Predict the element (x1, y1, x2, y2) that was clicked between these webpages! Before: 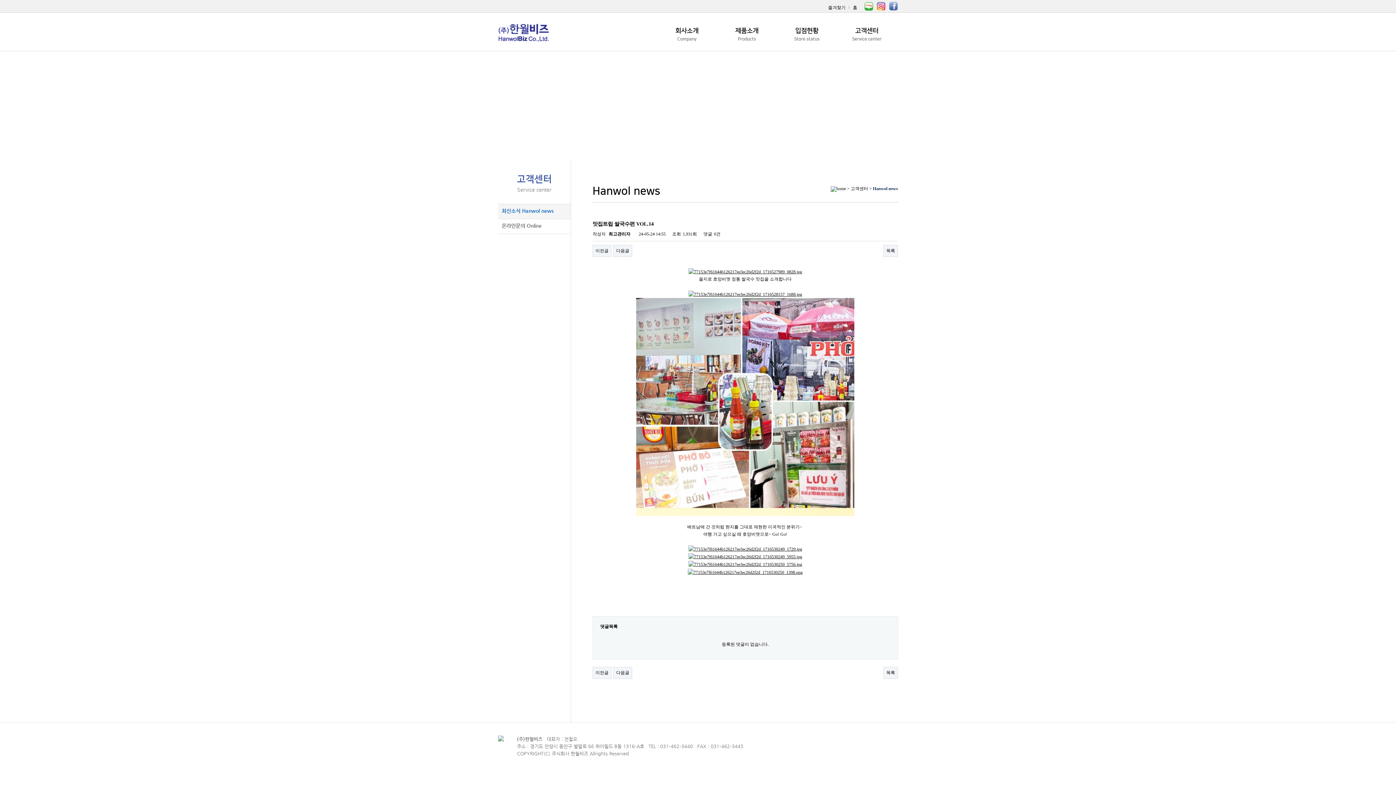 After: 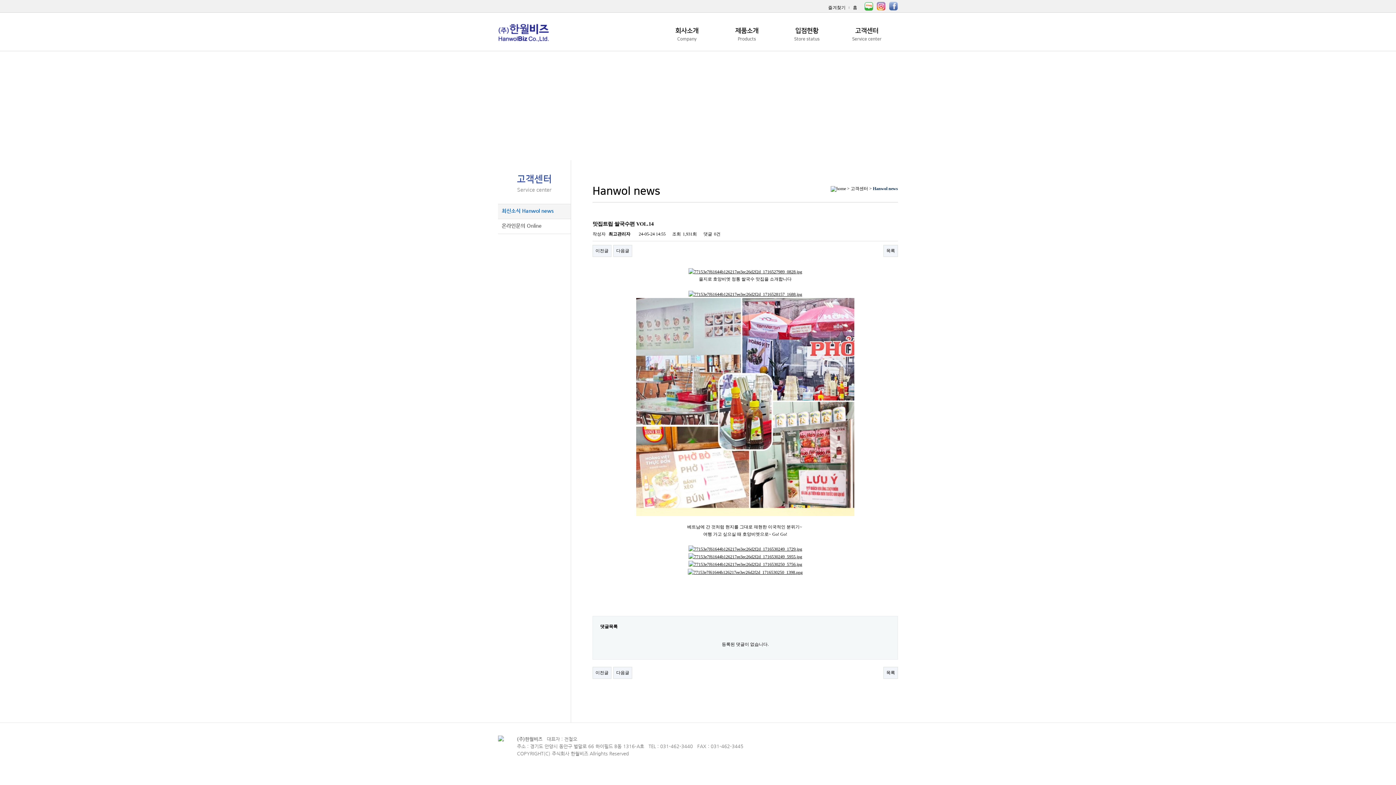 Action: bbox: (688, 291, 802, 296)